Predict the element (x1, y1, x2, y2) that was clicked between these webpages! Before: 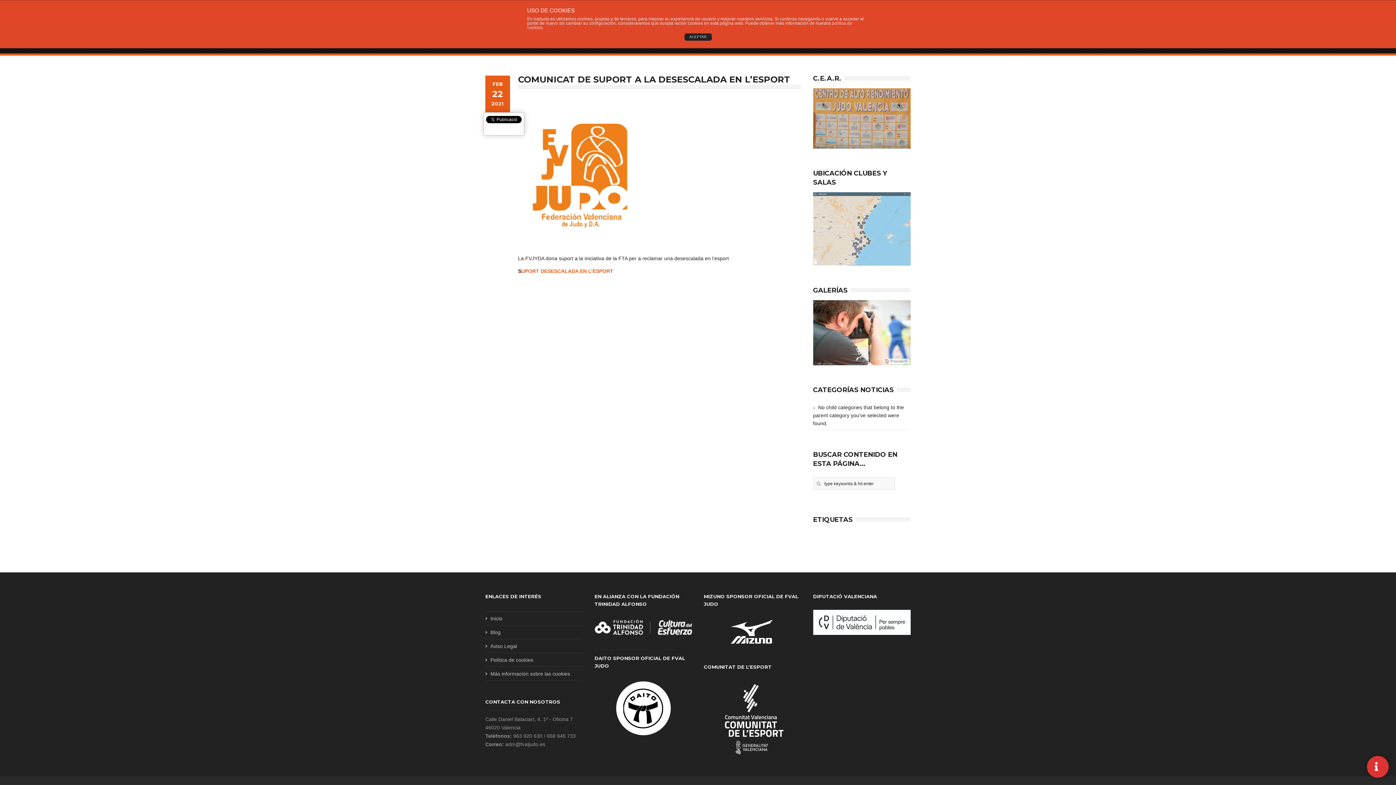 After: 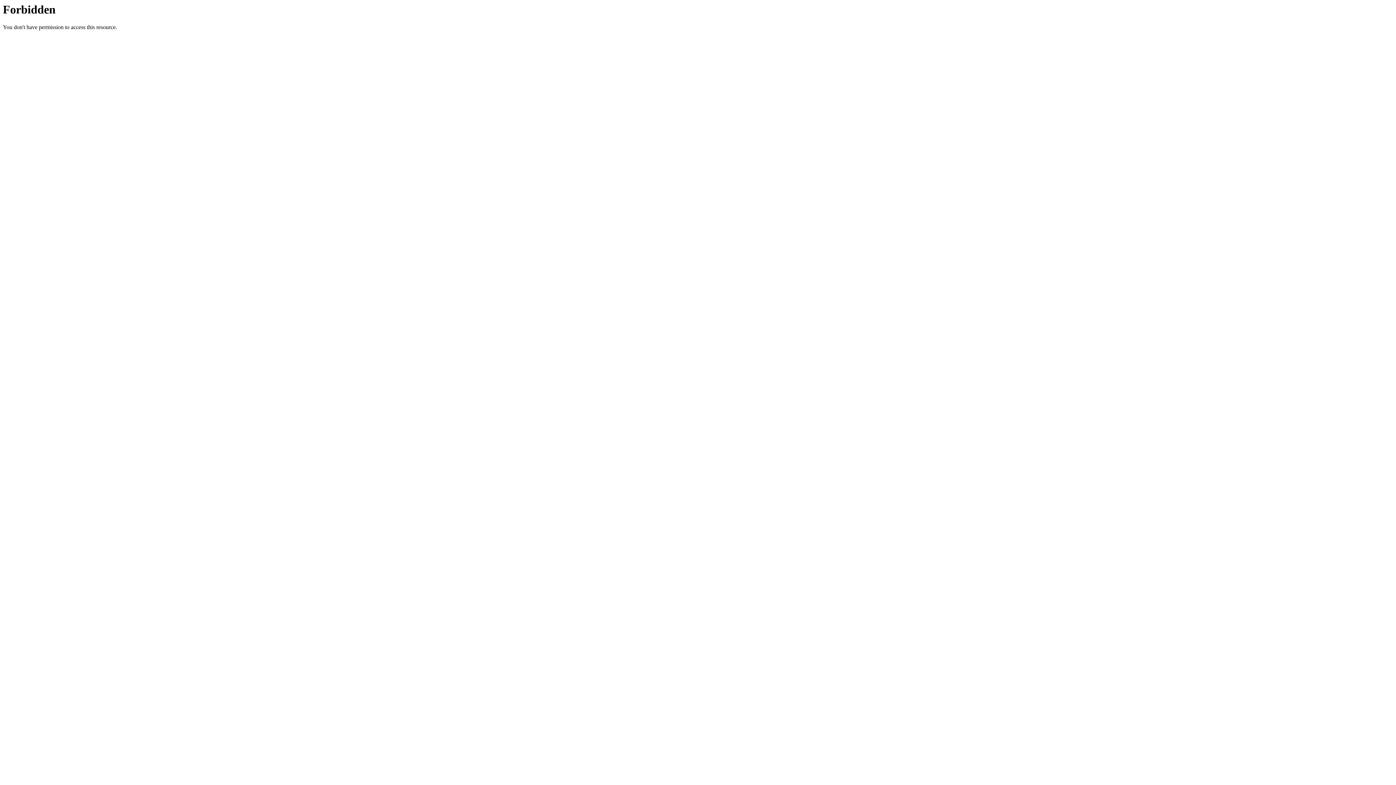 Action: bbox: (704, 617, 801, 646)